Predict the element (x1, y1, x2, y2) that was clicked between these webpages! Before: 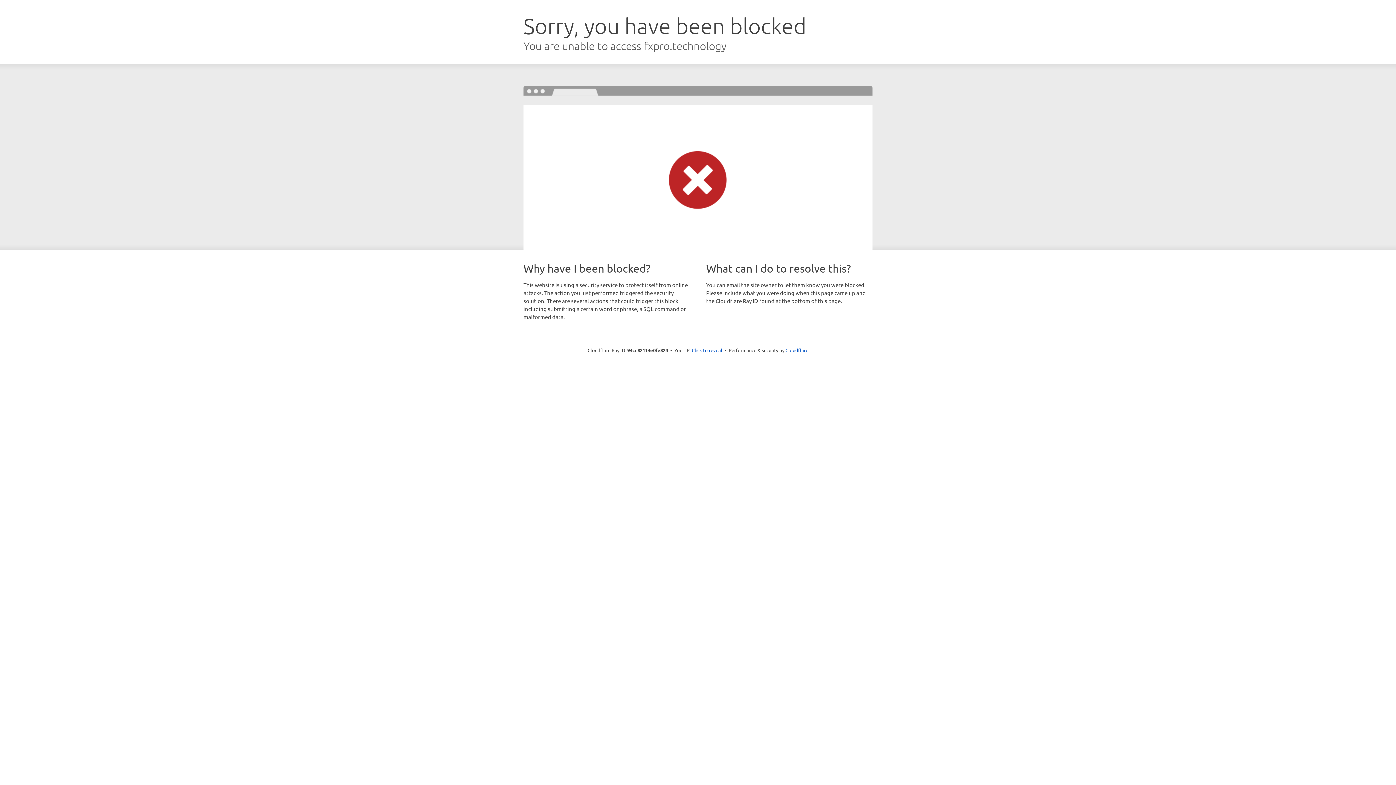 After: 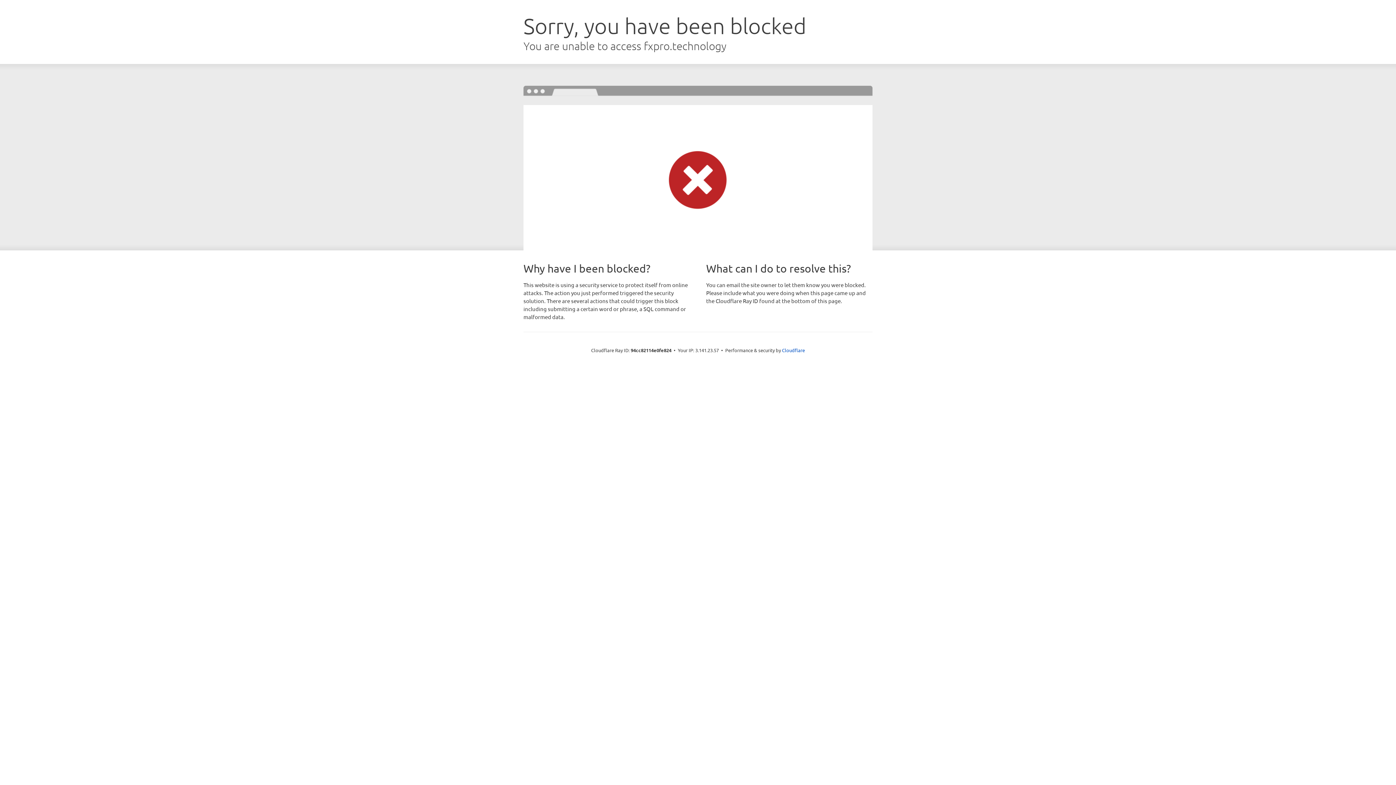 Action: label: Click to reveal bbox: (692, 346, 722, 353)